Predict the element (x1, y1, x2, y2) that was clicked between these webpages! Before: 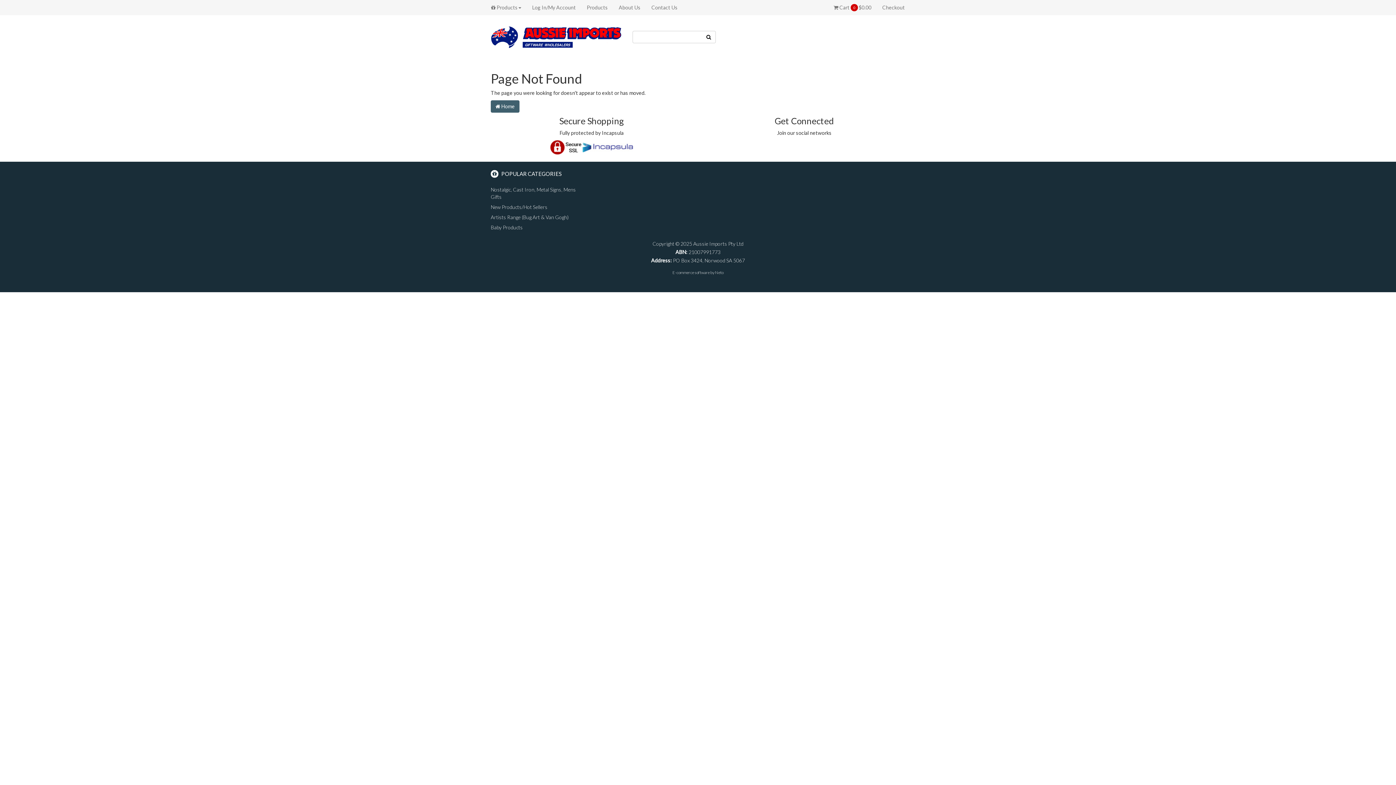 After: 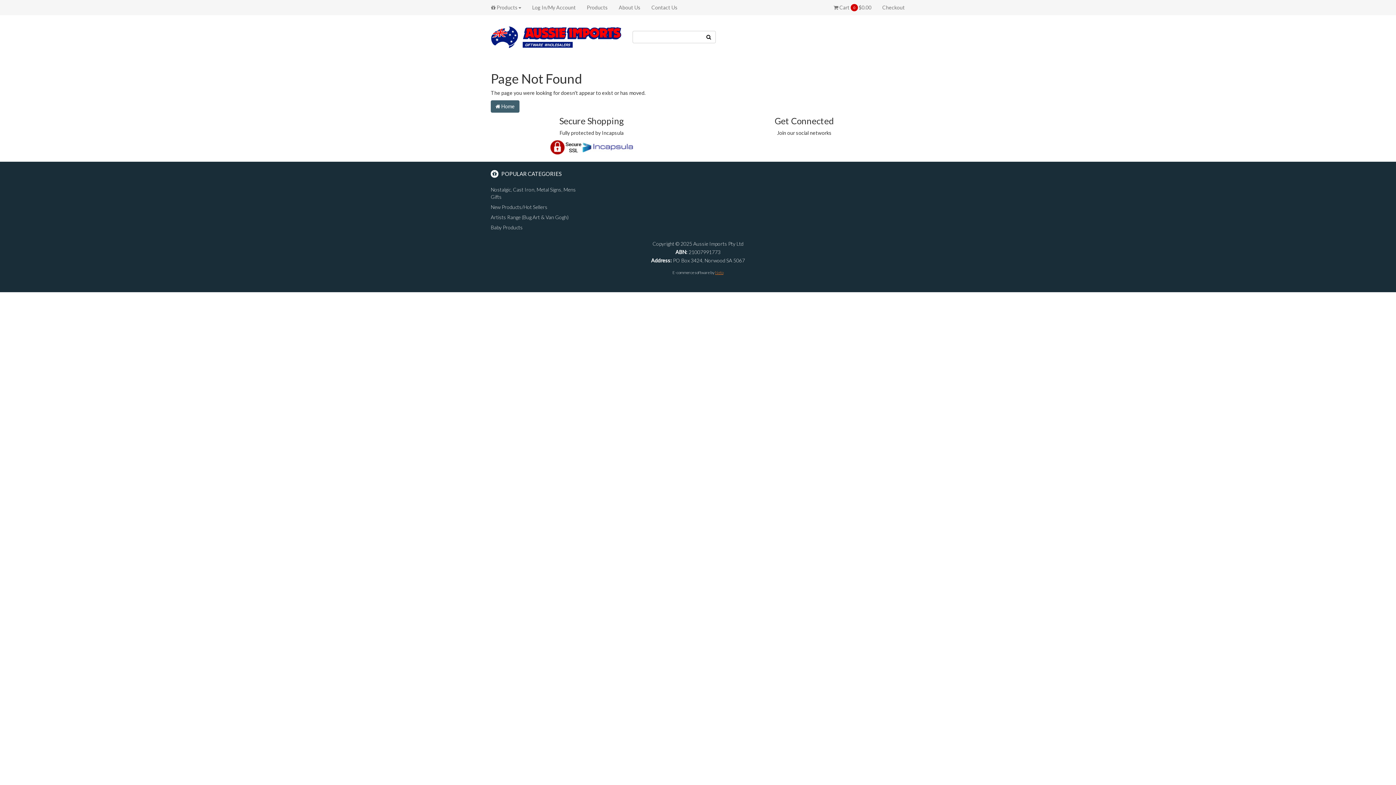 Action: label: Neto bbox: (715, 270, 723, 275)